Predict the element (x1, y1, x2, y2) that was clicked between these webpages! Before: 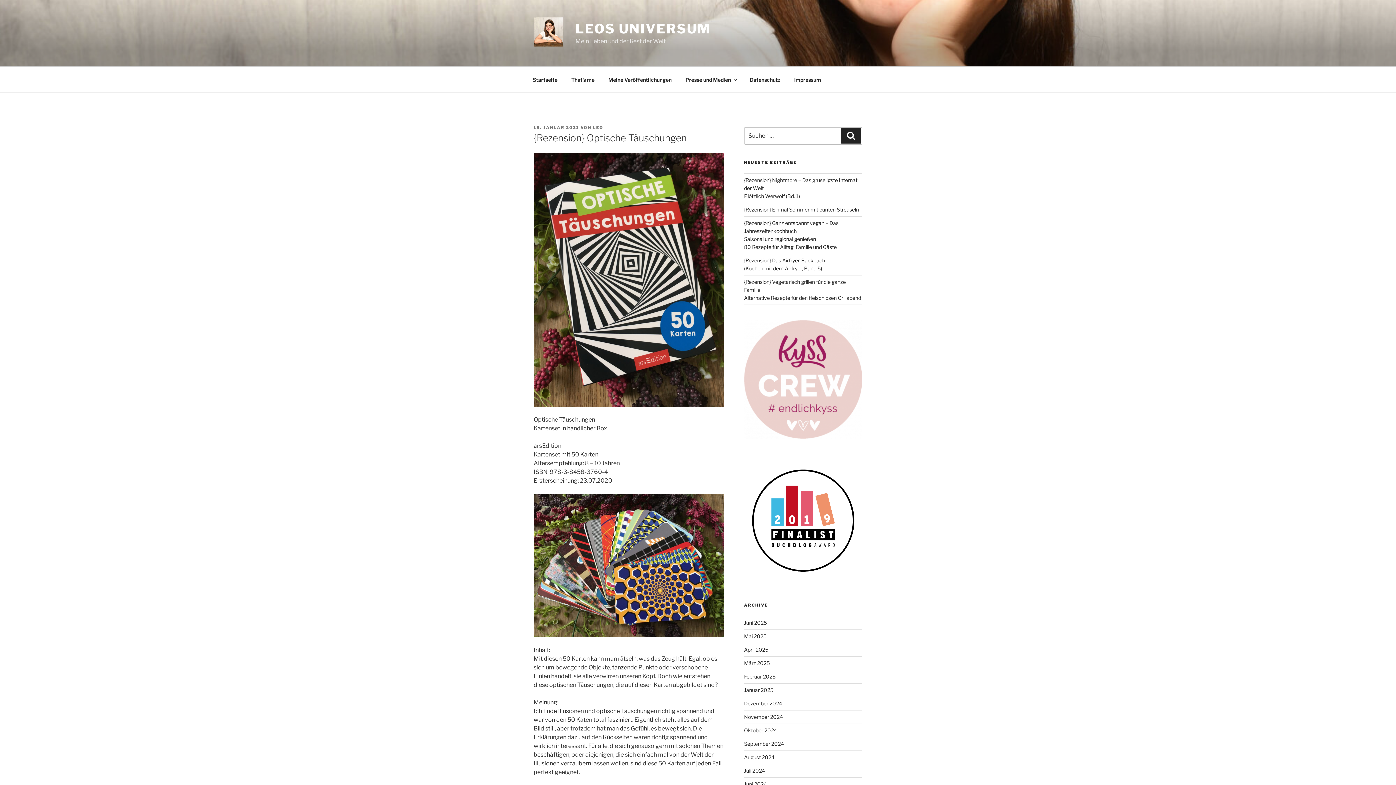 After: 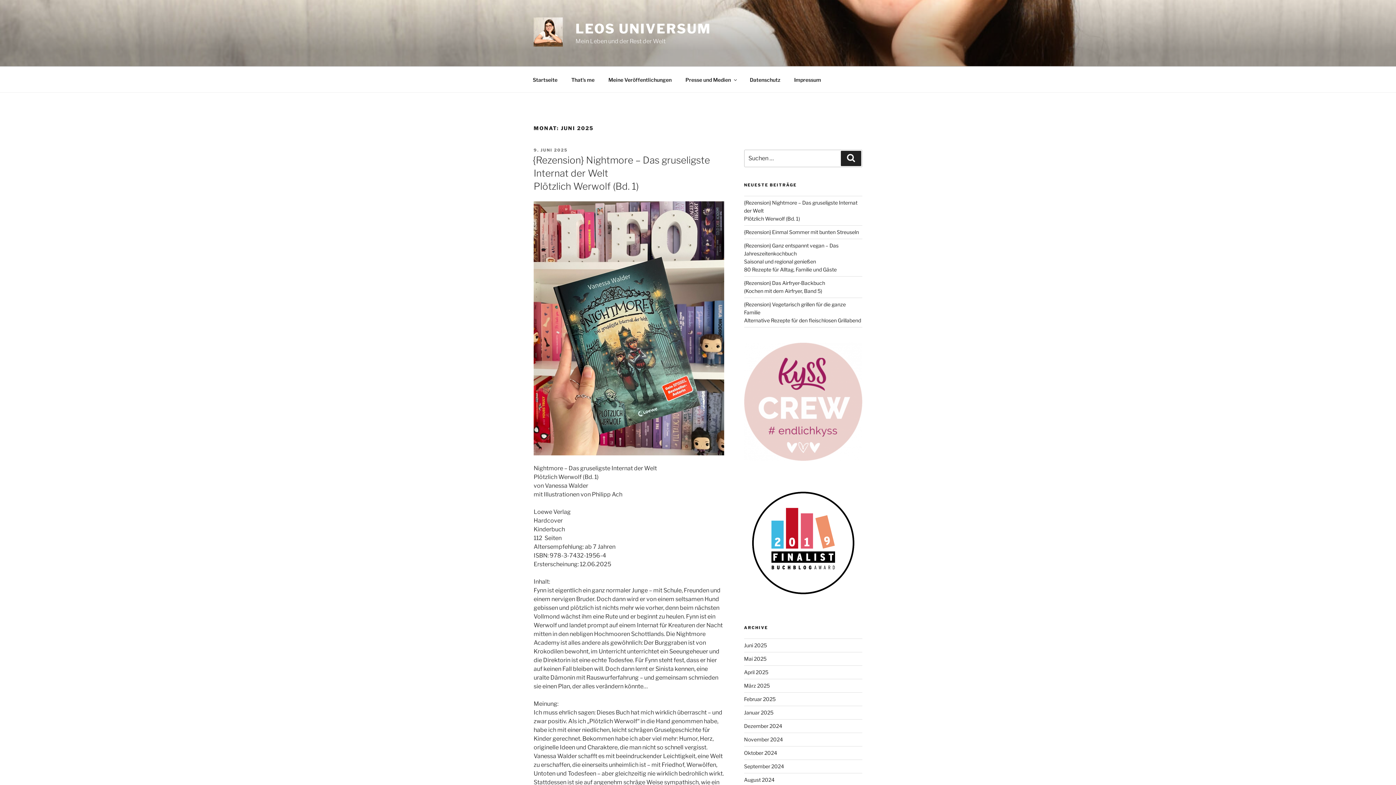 Action: label: Juni 2025 bbox: (744, 620, 767, 626)